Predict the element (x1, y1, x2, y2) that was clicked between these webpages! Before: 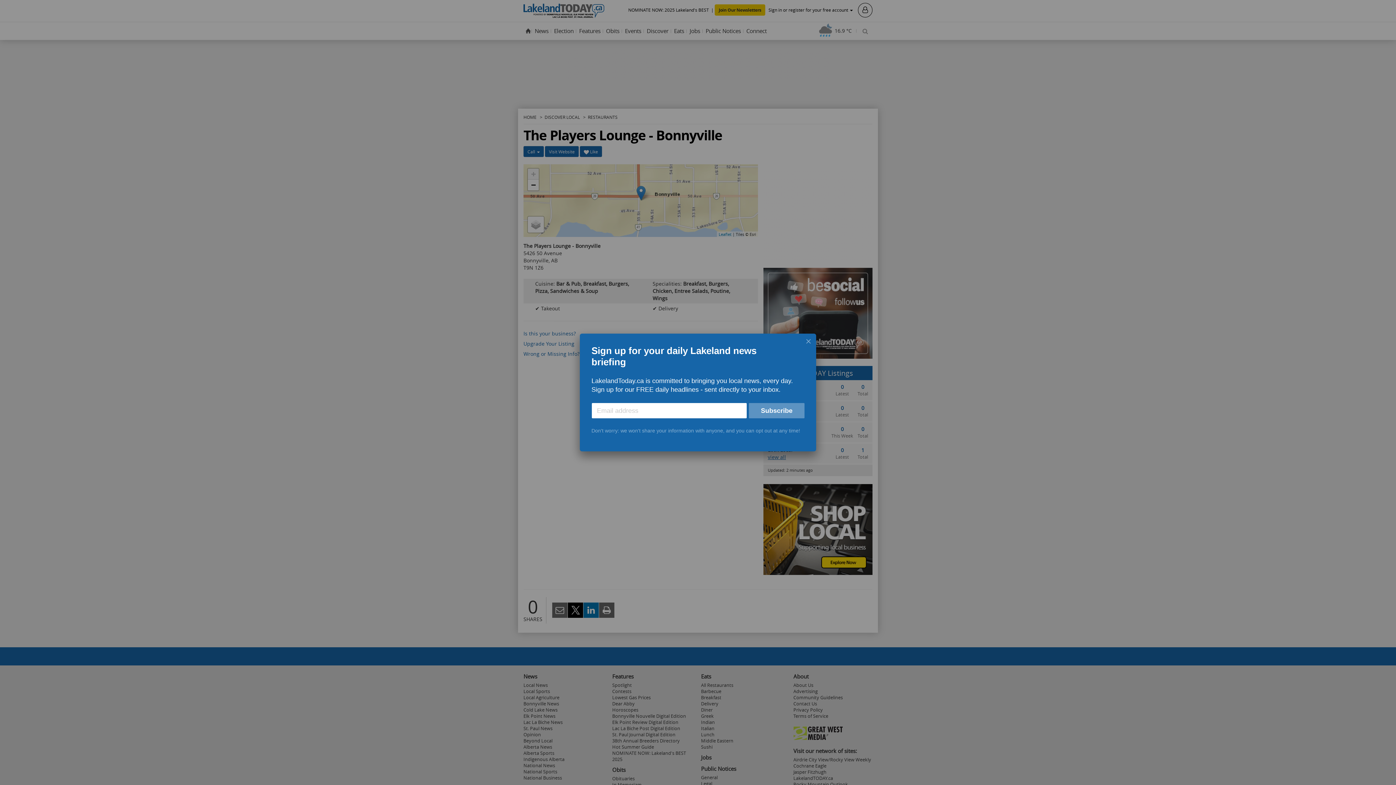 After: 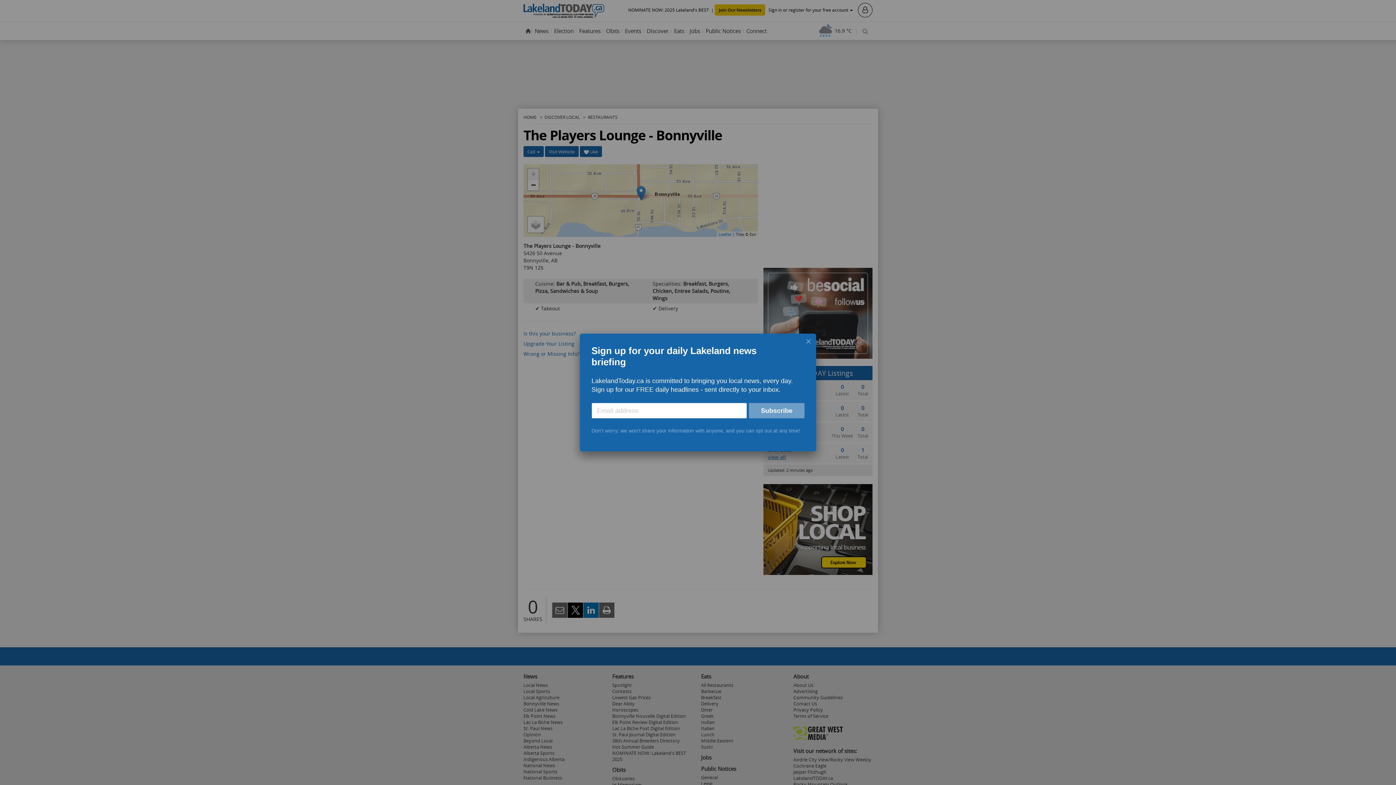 Action: bbox: (749, 403, 804, 418) label: Subscribe